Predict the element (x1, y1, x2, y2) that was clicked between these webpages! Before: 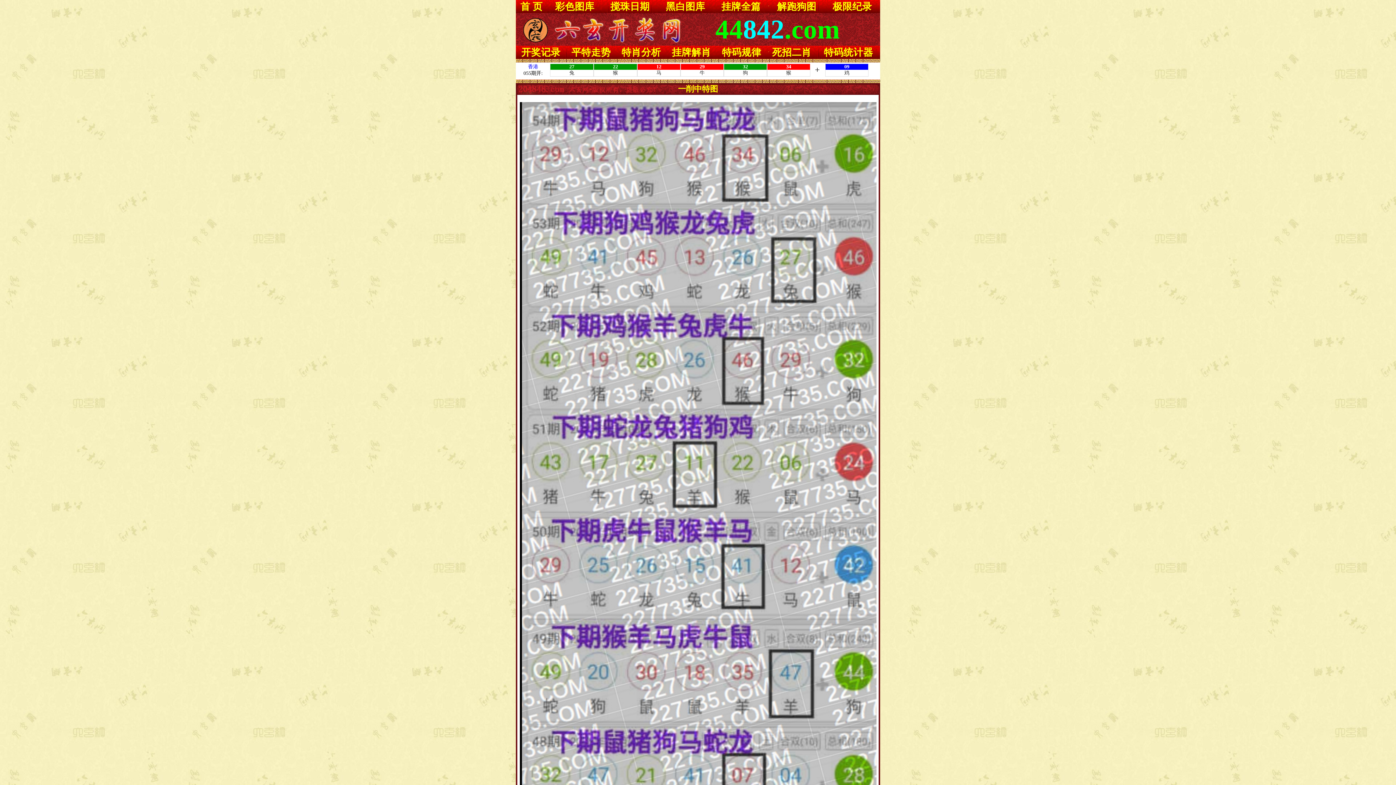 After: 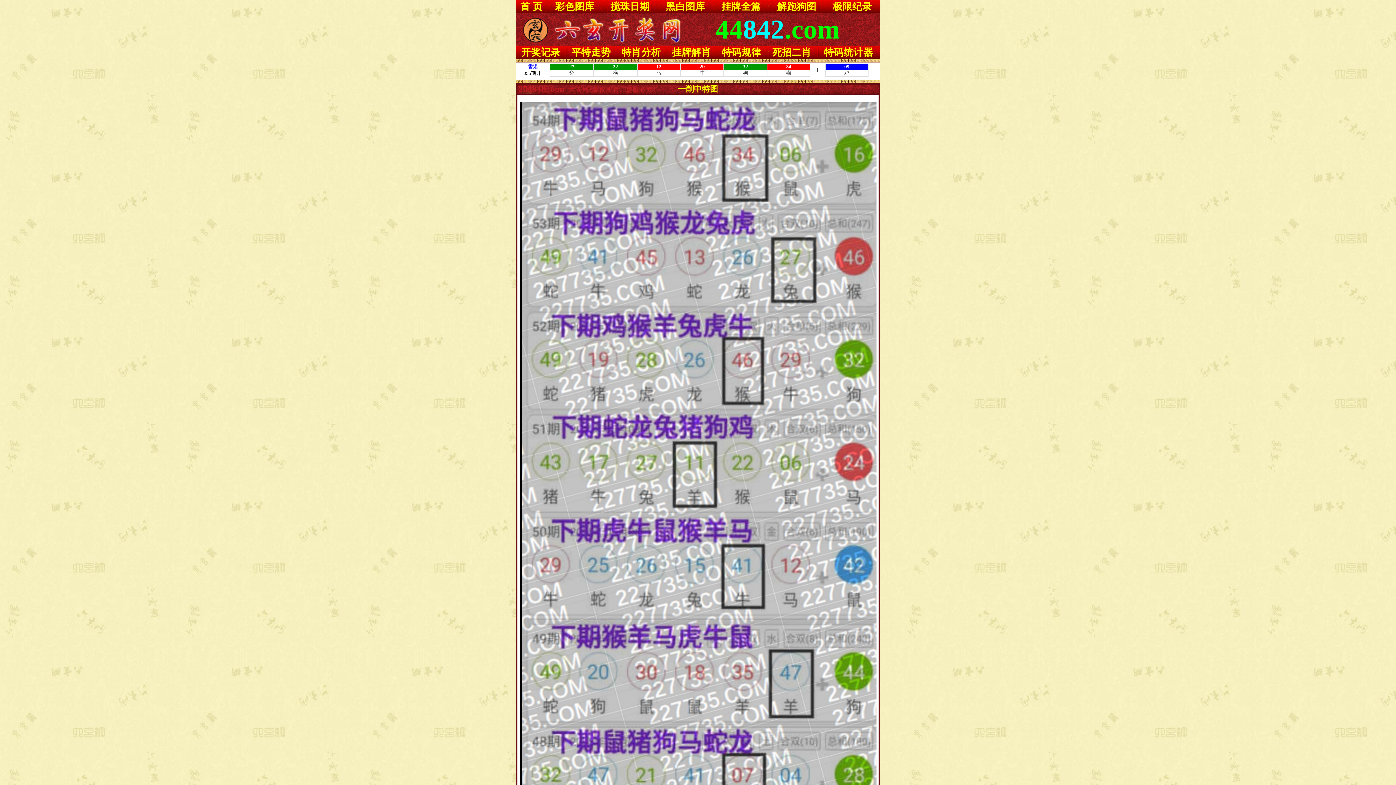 Action: bbox: (666, 4, 705, 10) label: 黑白图库